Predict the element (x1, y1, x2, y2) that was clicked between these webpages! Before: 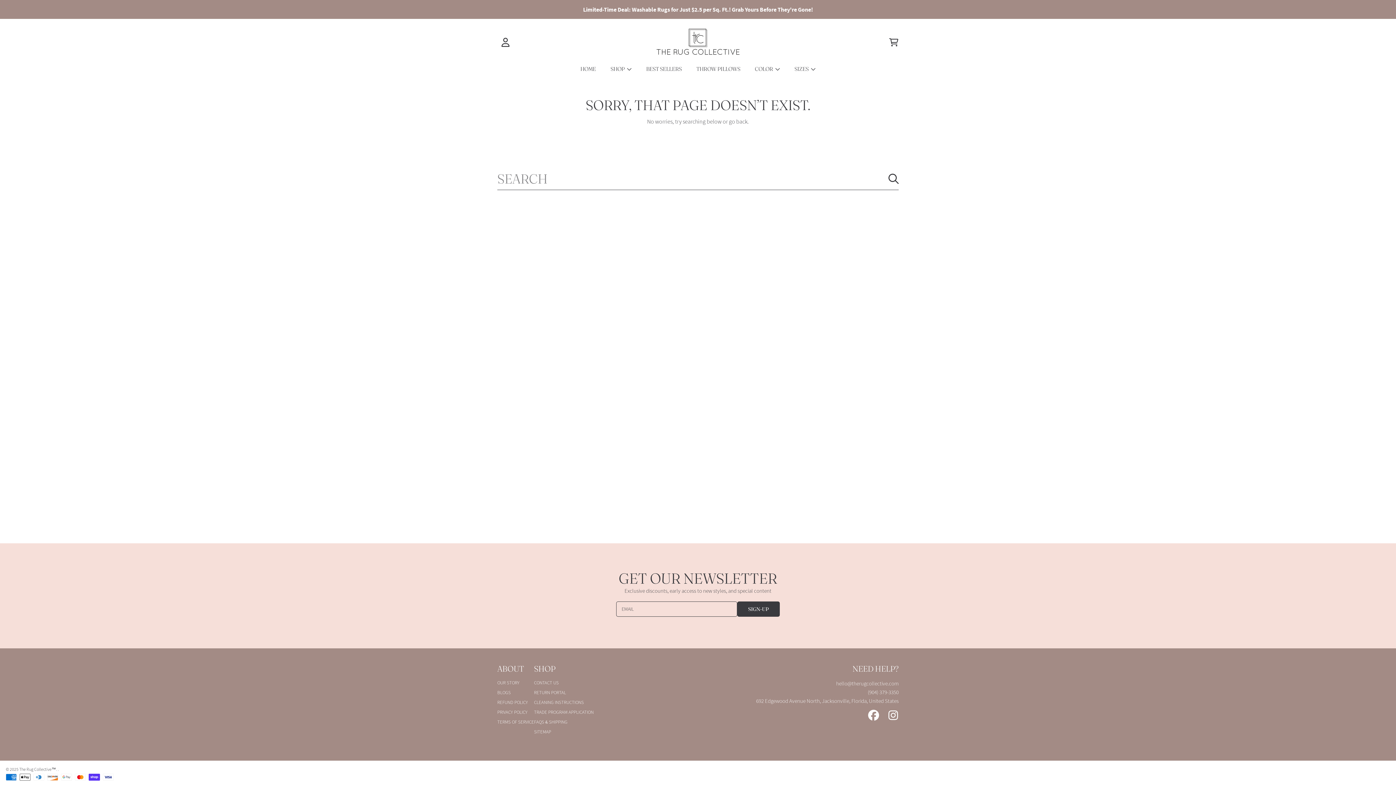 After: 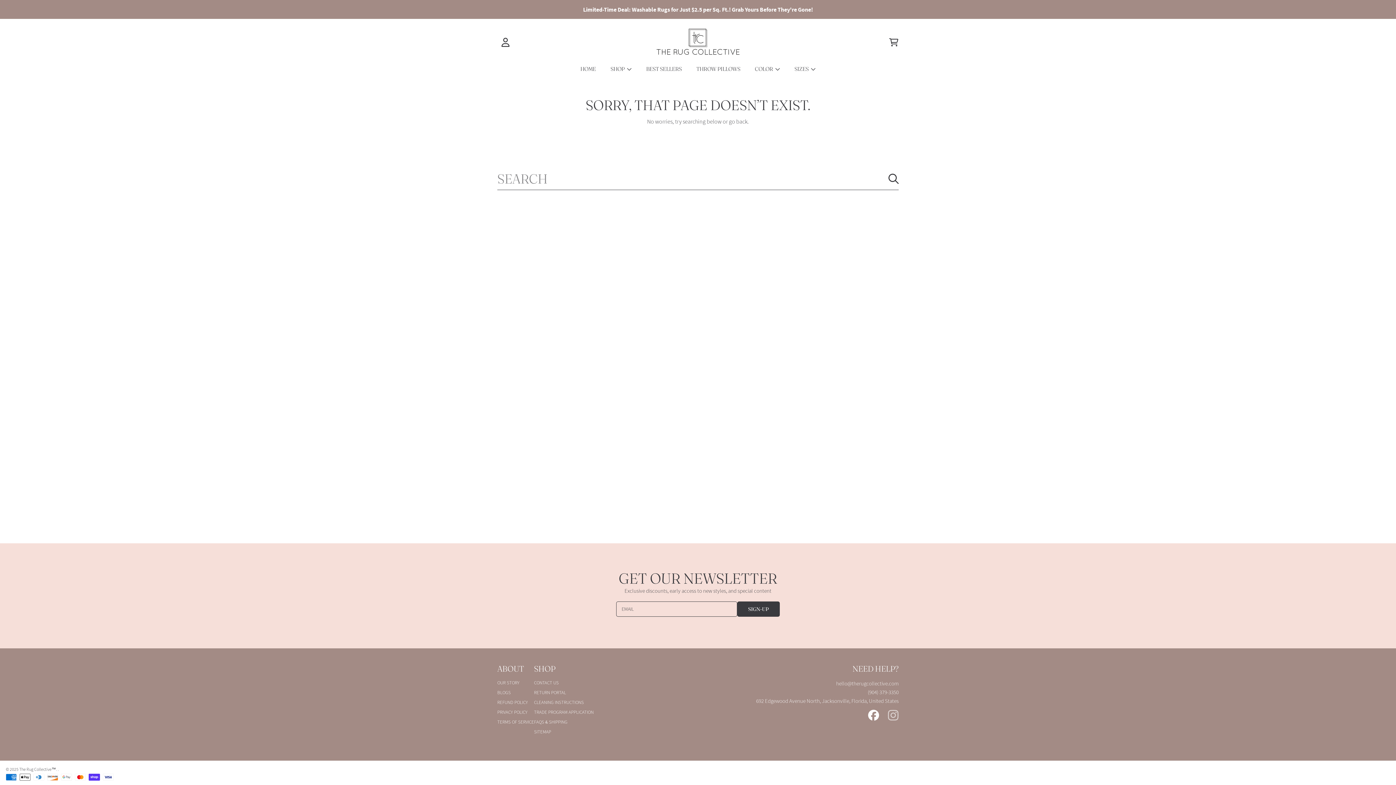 Action: bbox: (888, 710, 898, 721) label: INSTAGRAM